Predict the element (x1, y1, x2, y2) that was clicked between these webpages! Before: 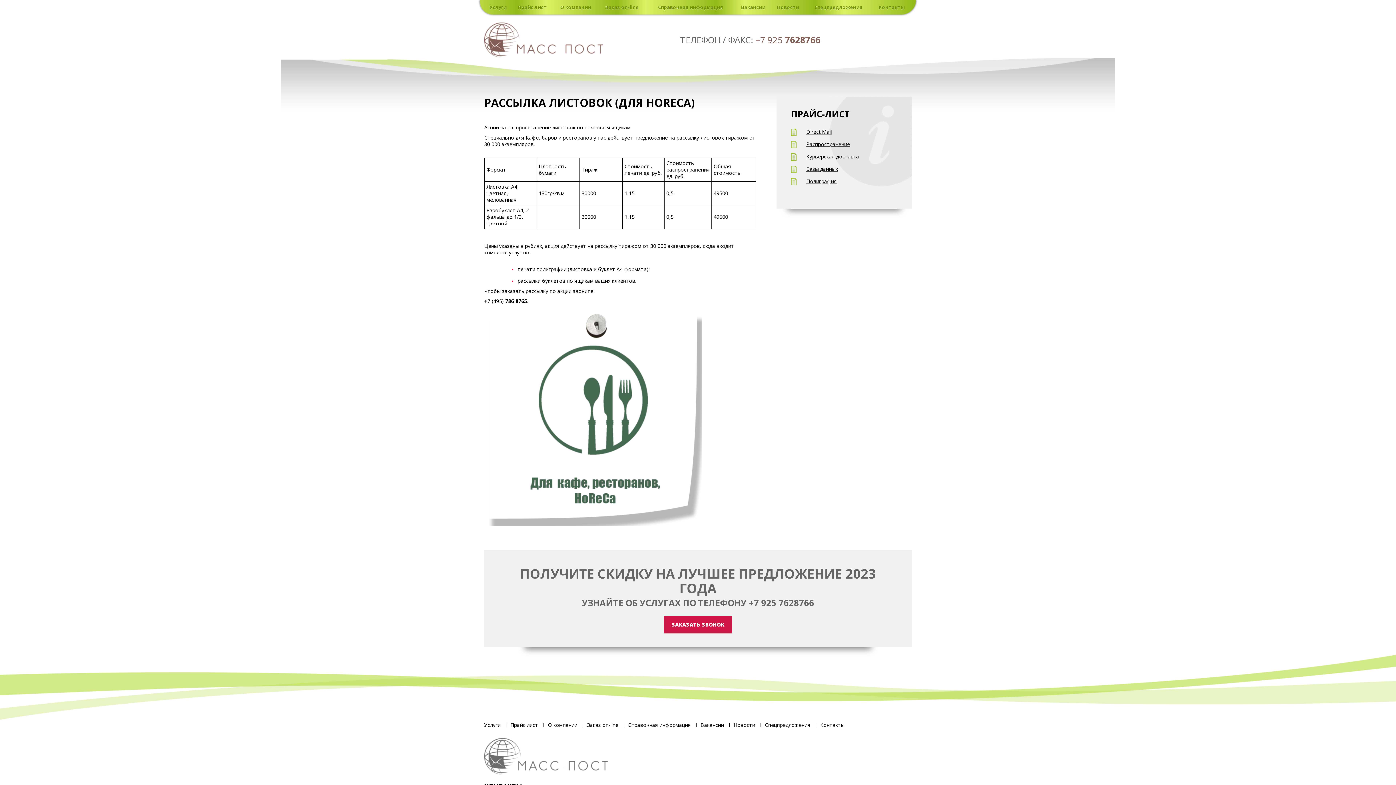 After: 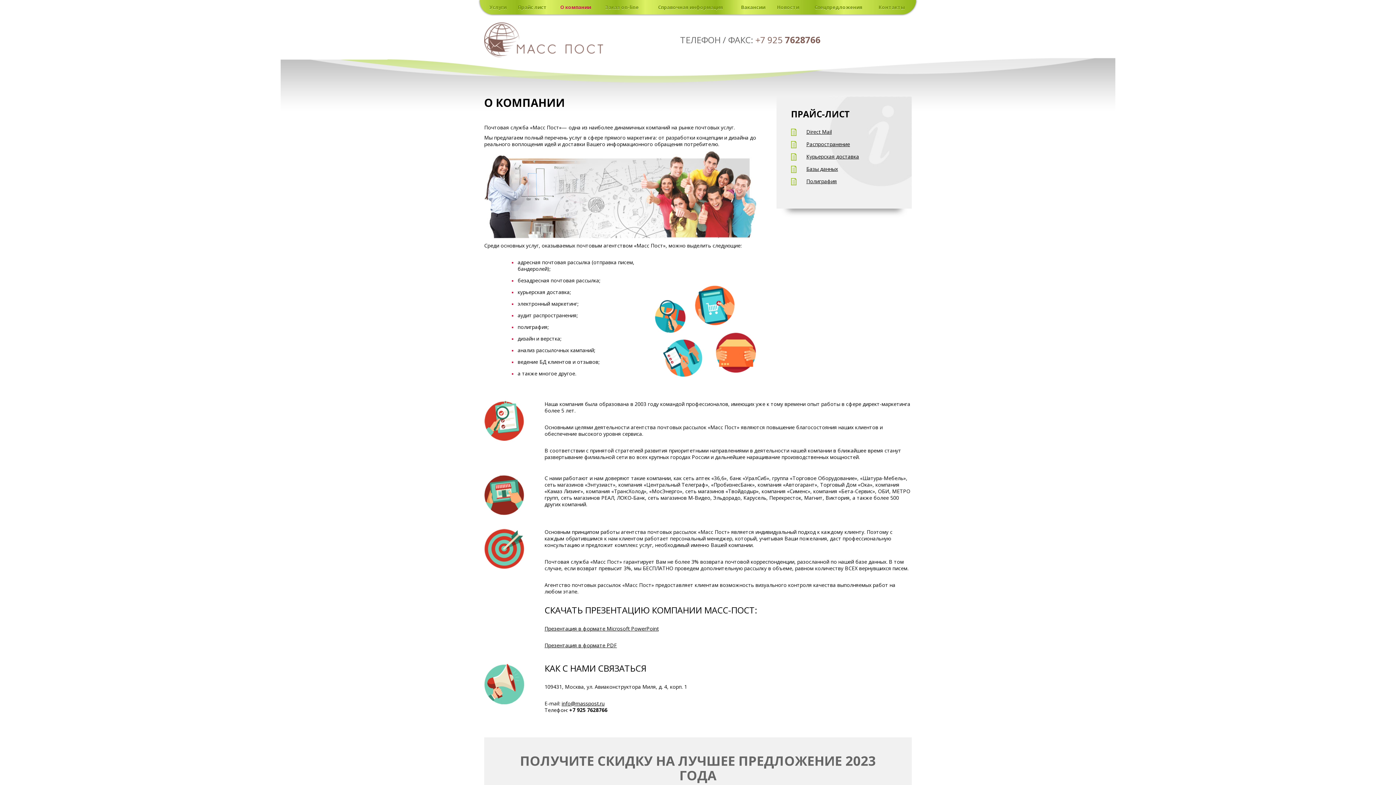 Action: bbox: (560, 4, 591, 10) label: О компании